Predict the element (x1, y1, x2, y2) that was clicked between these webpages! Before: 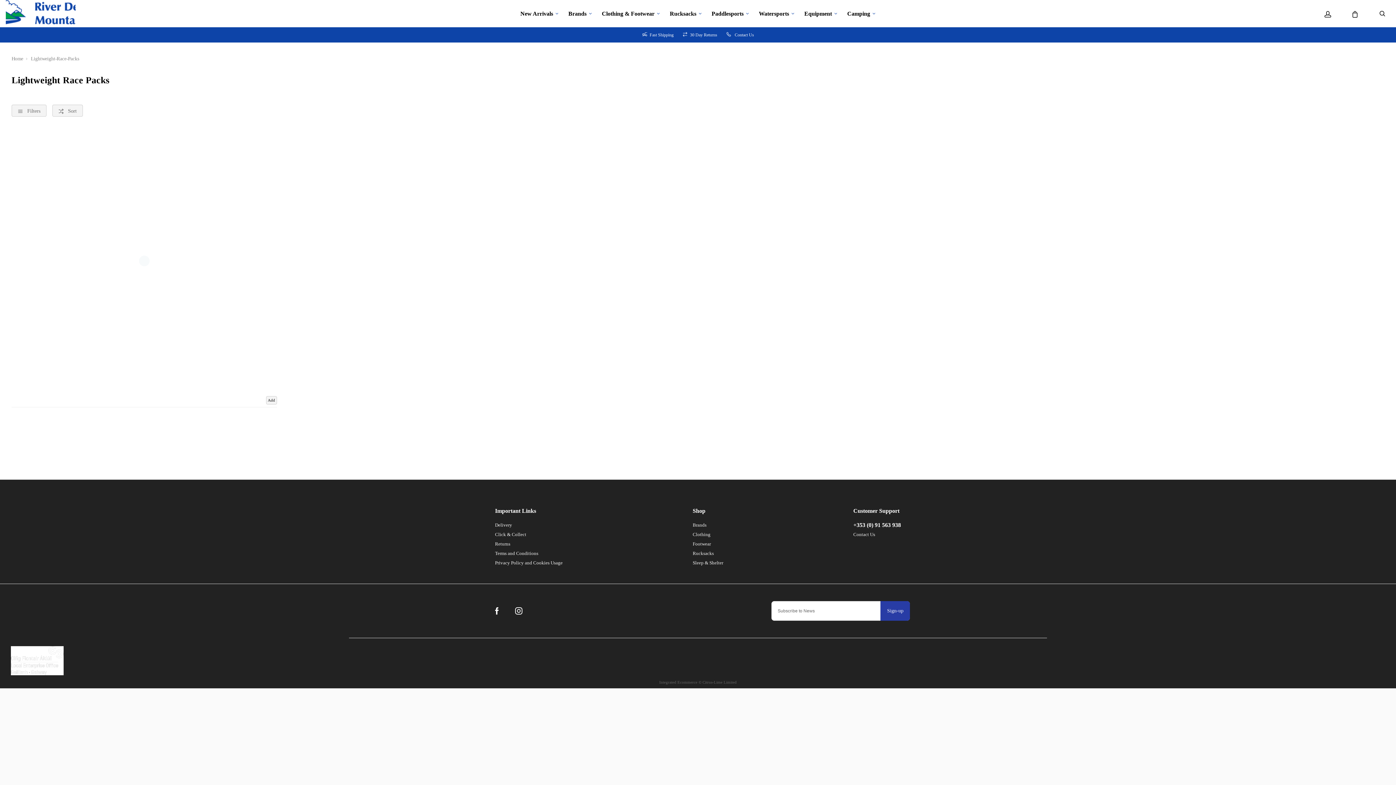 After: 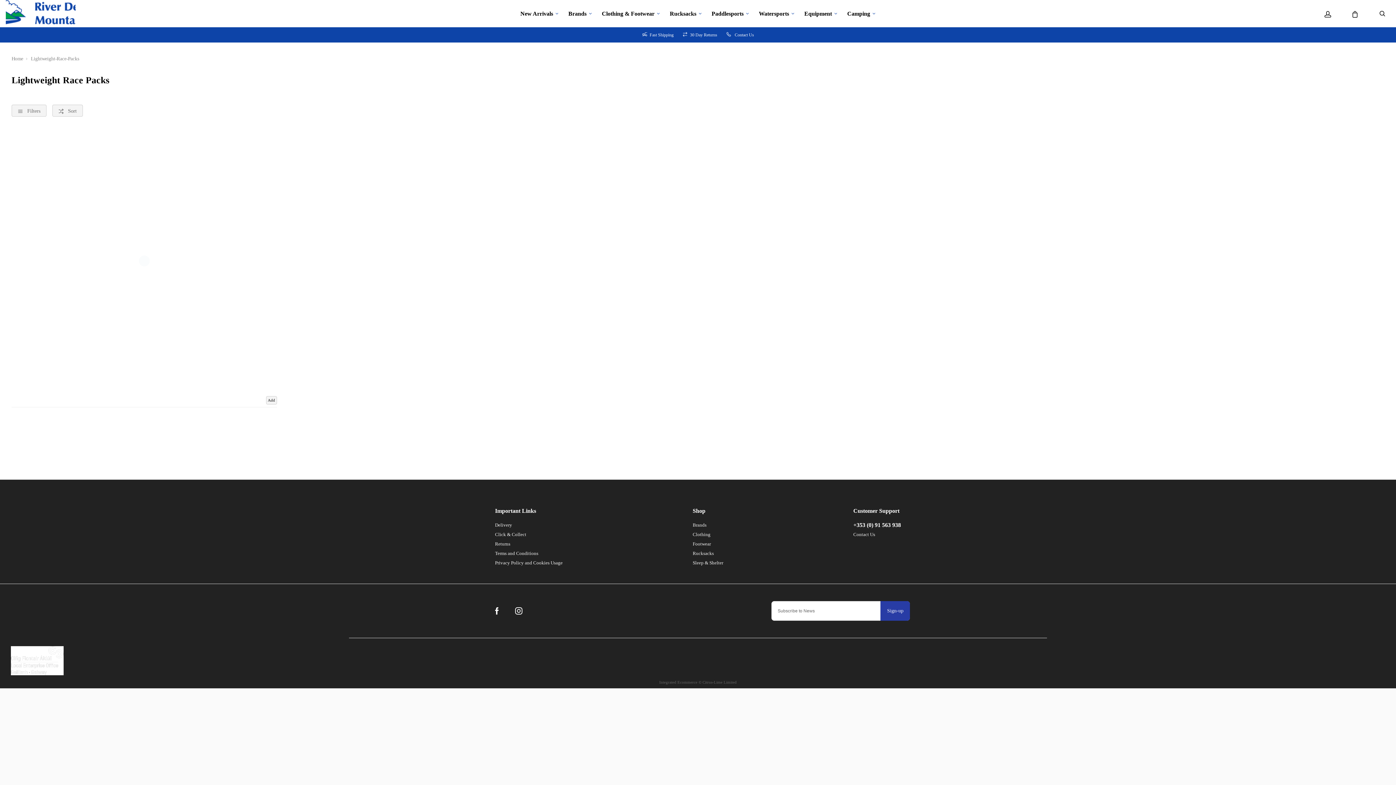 Action: bbox: (11, 104, 46, 116) label:  Filters